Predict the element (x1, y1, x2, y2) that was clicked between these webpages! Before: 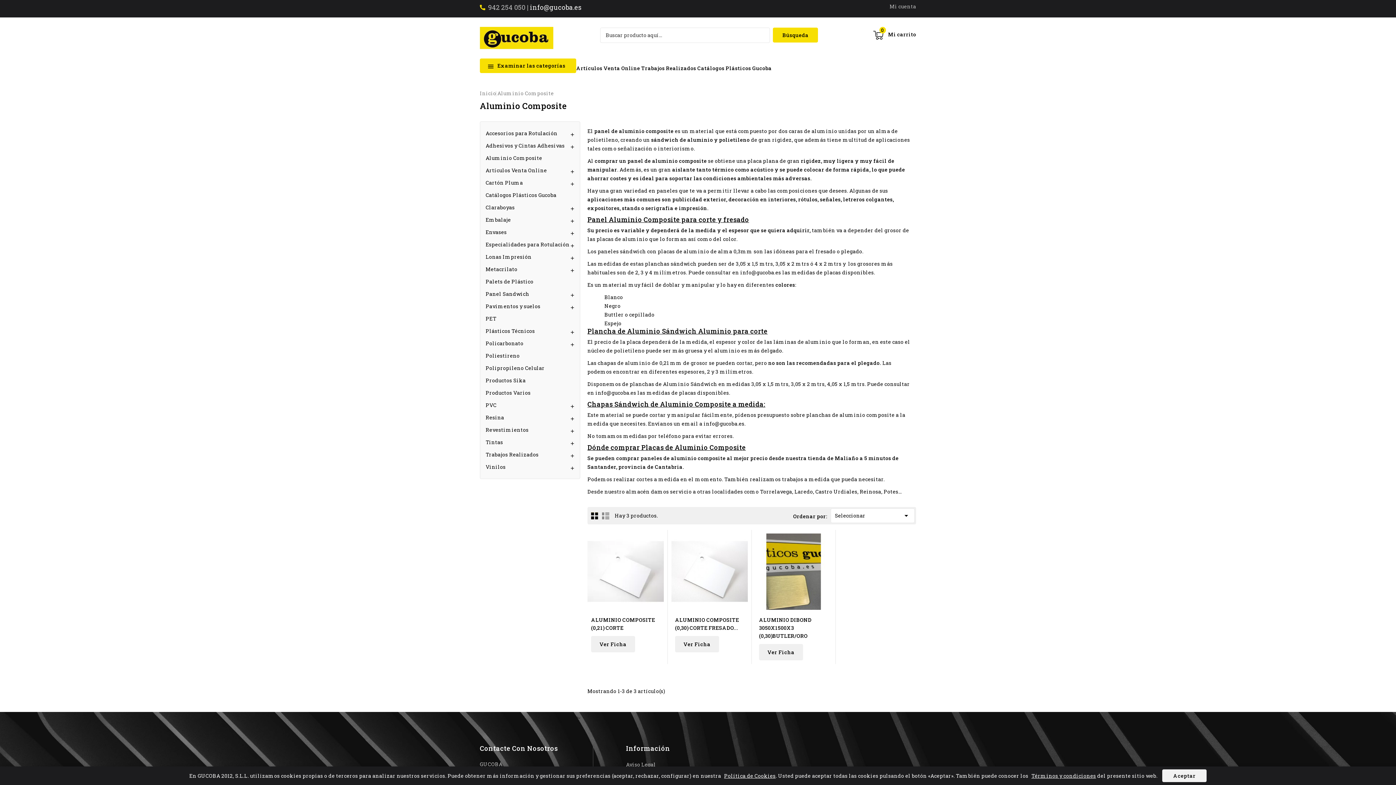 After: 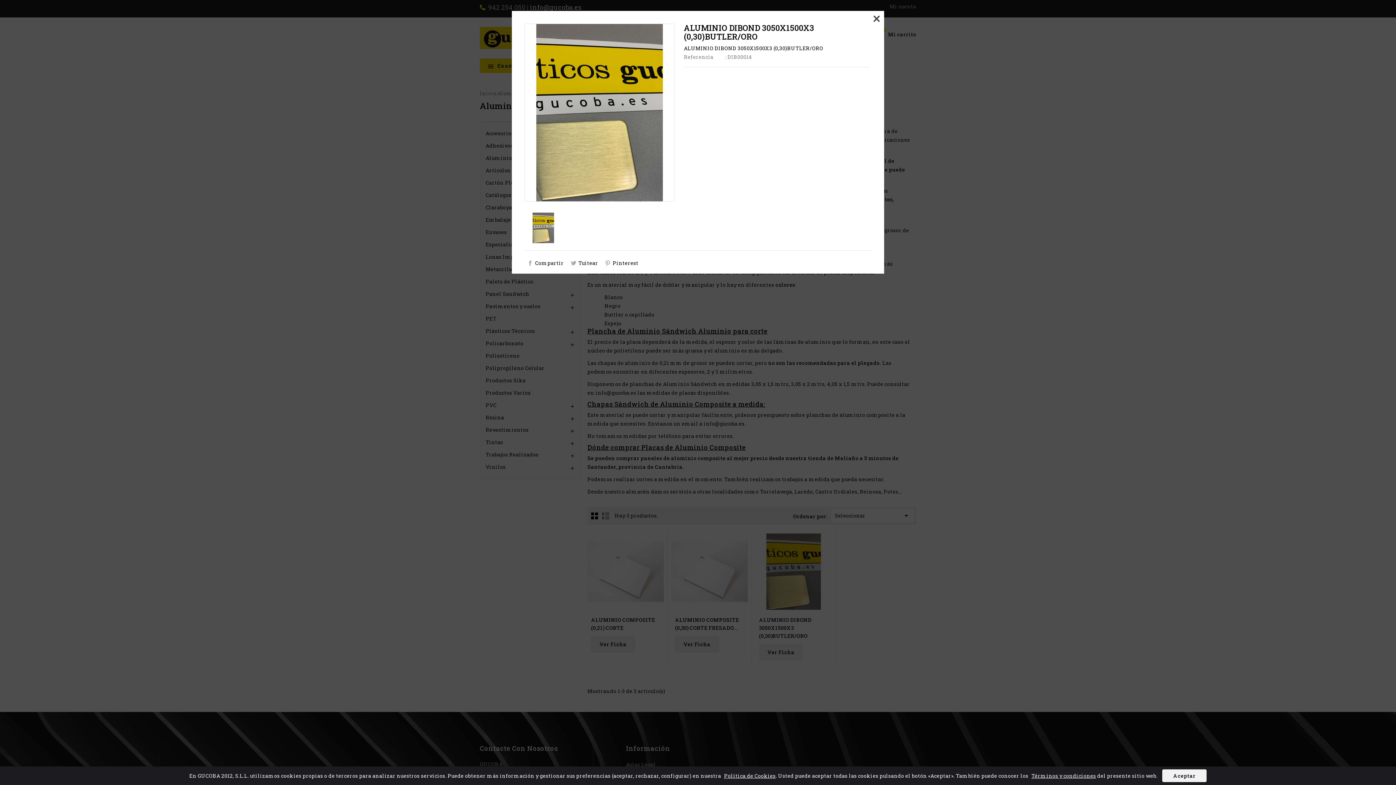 Action: bbox: (819, 533, 832, 546)